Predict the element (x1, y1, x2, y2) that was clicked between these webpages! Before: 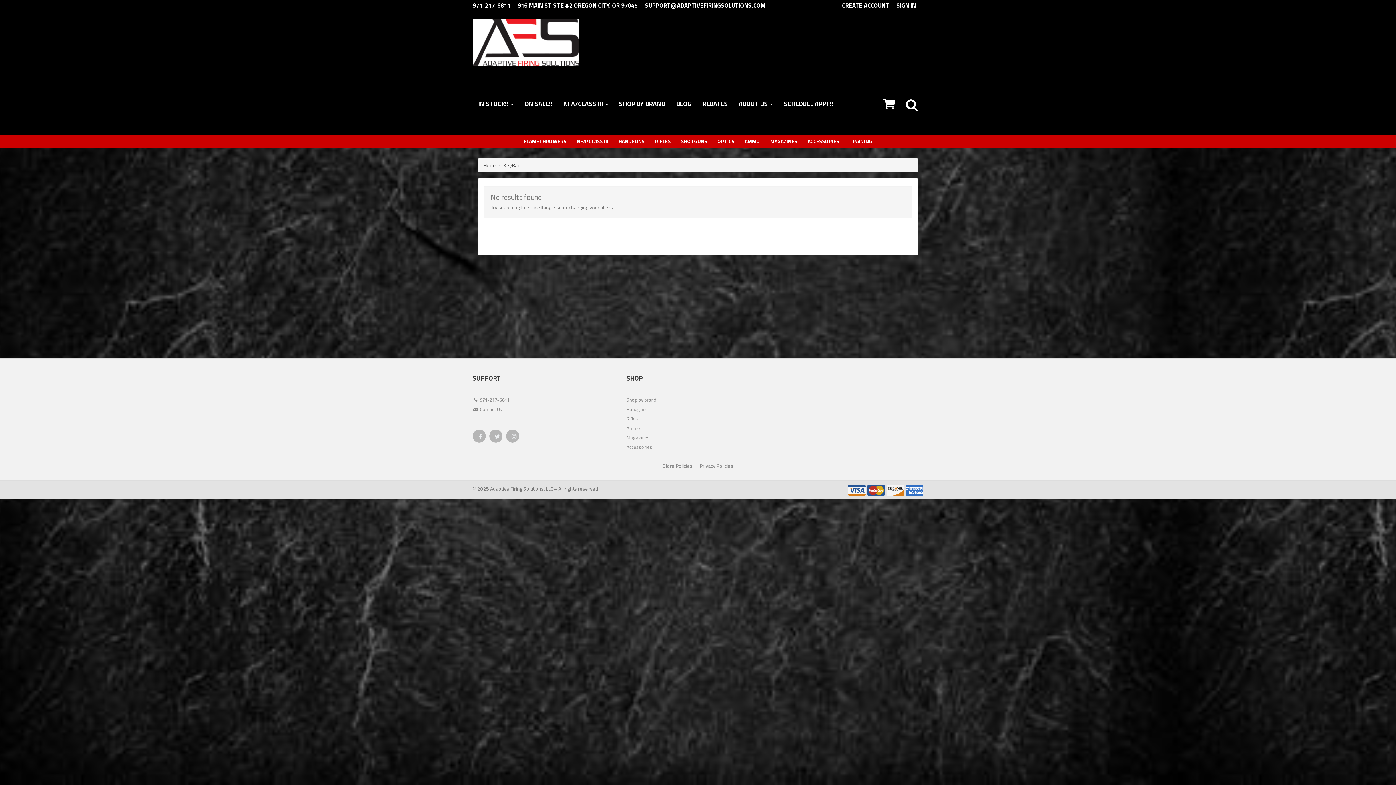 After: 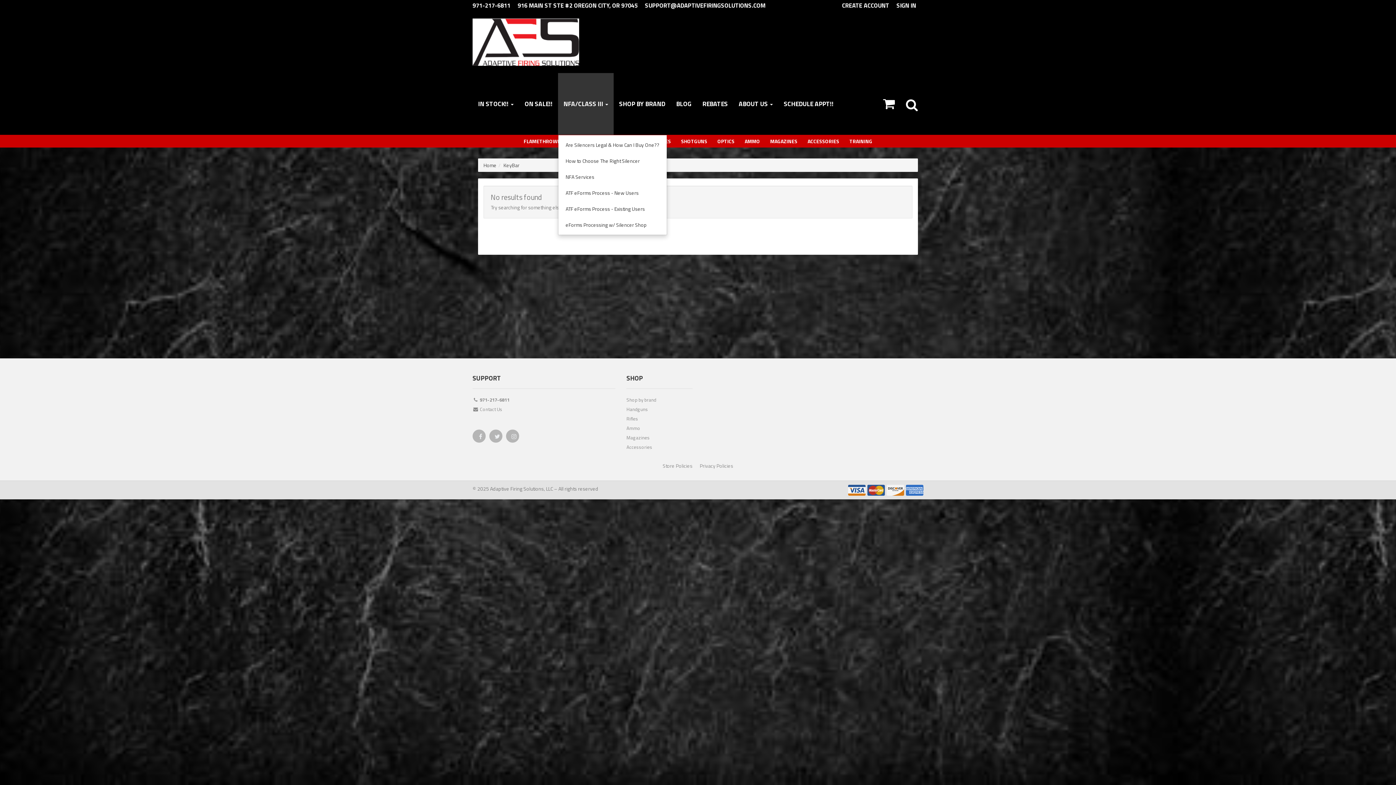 Action: label: NFA/CLASS III  bbox: (558, 73, 613, 134)